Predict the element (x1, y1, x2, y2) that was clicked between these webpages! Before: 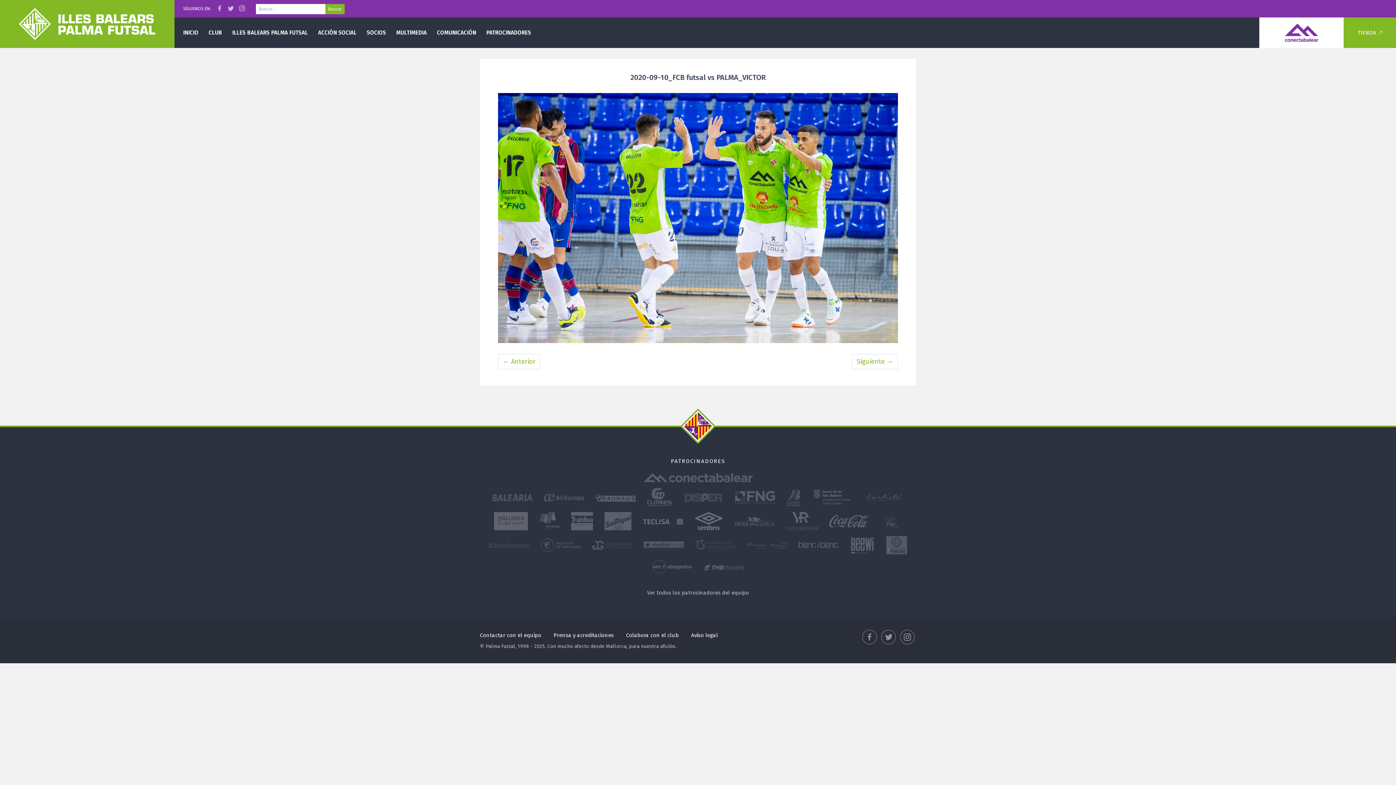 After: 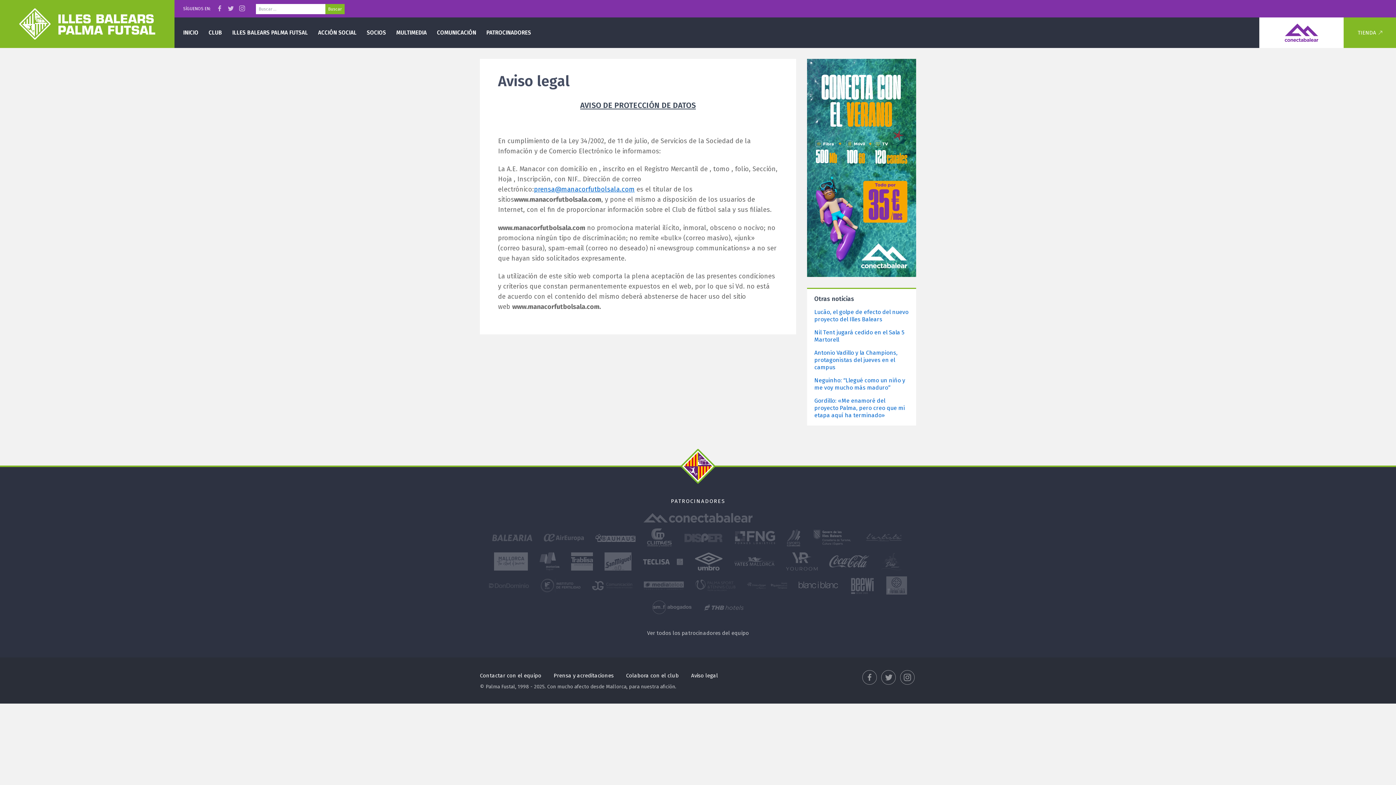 Action: bbox: (691, 632, 718, 639) label: Aviso legal